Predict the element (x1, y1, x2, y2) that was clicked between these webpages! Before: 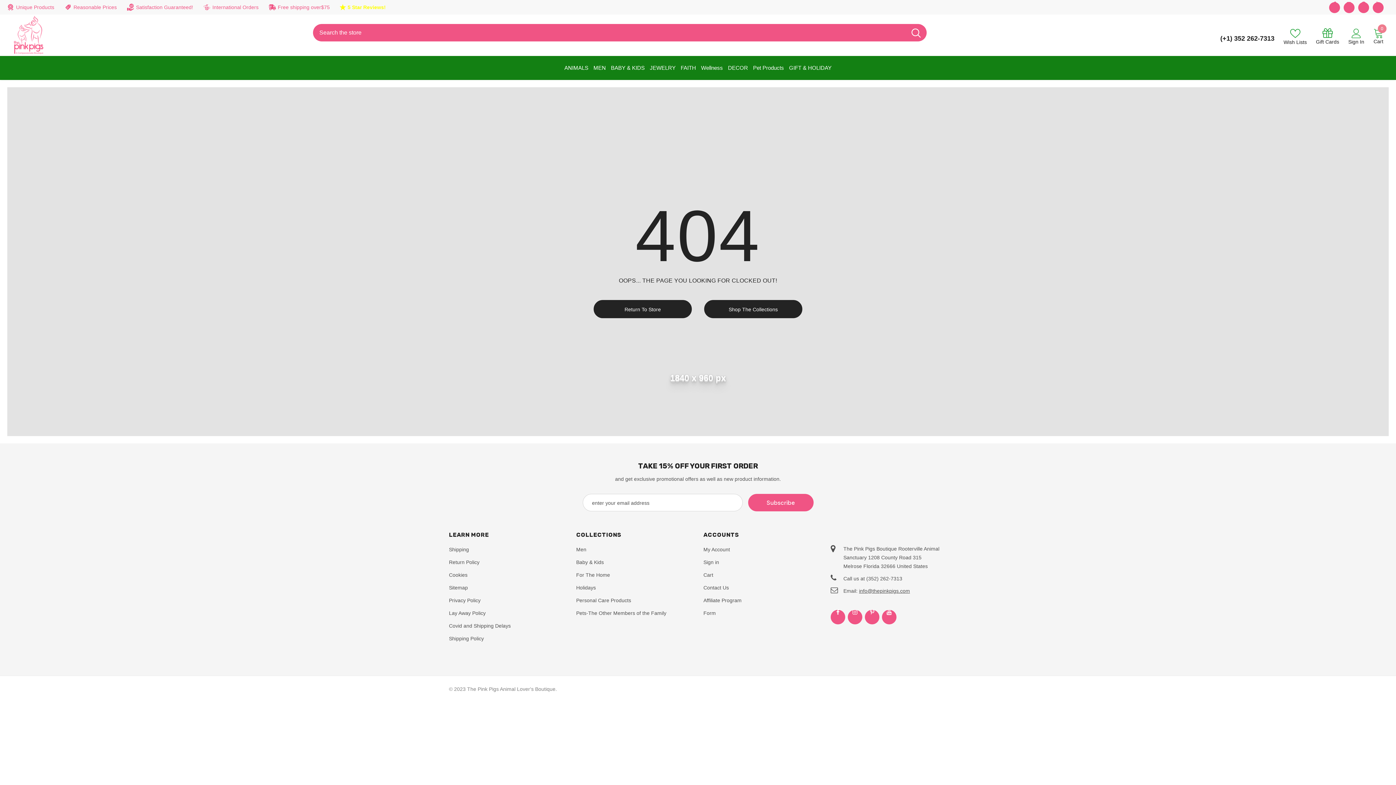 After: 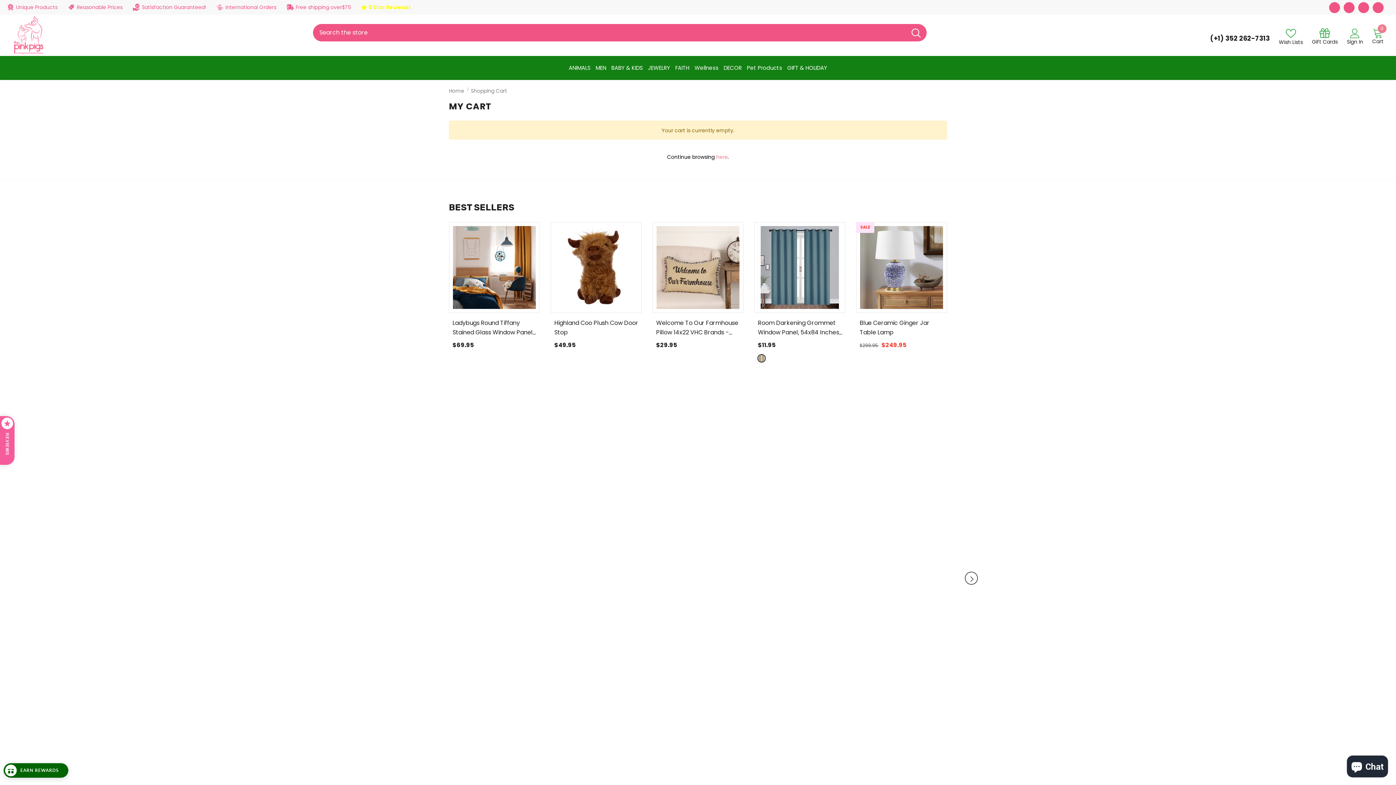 Action: bbox: (703, 569, 713, 580) label: Cart